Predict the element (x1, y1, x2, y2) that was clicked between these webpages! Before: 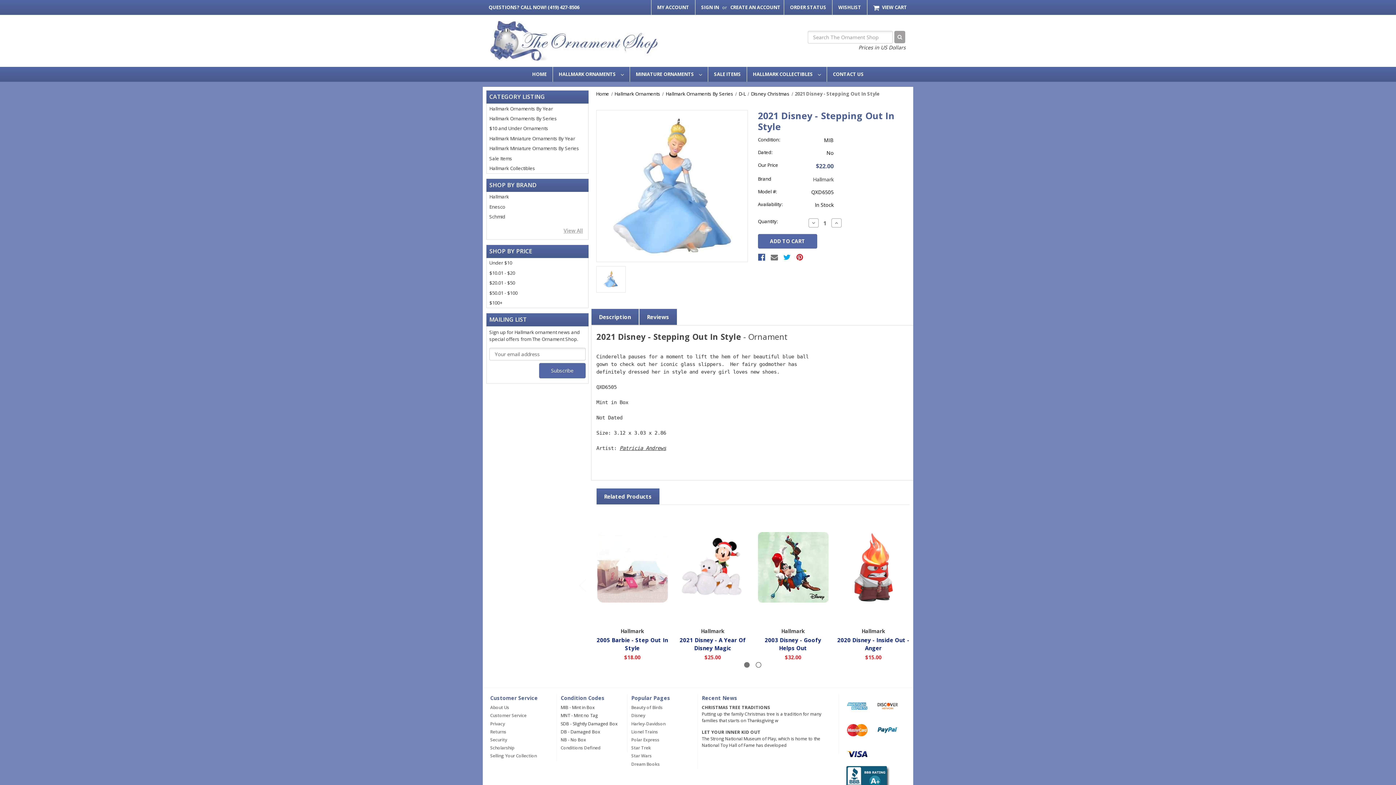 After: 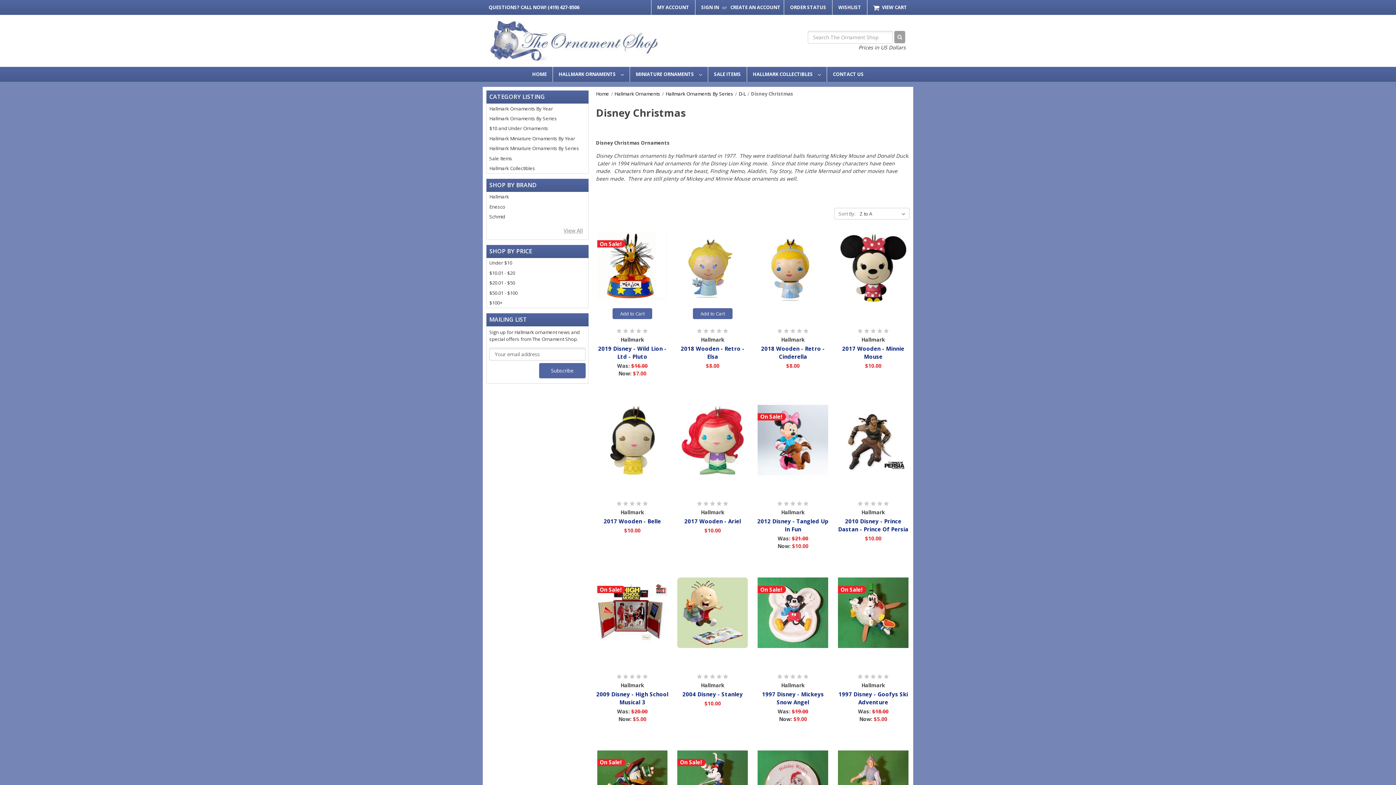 Action: bbox: (486, 258, 588, 268) label: Under $10